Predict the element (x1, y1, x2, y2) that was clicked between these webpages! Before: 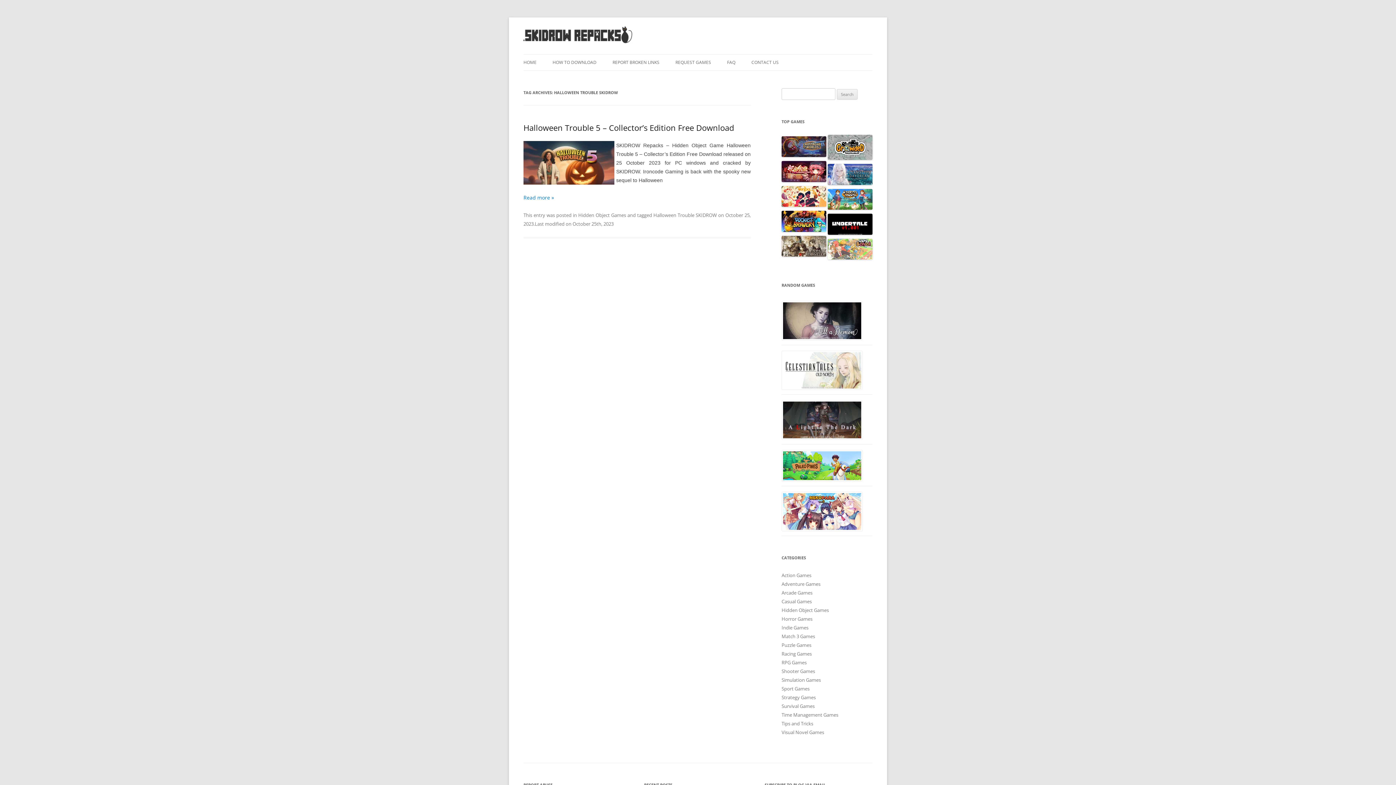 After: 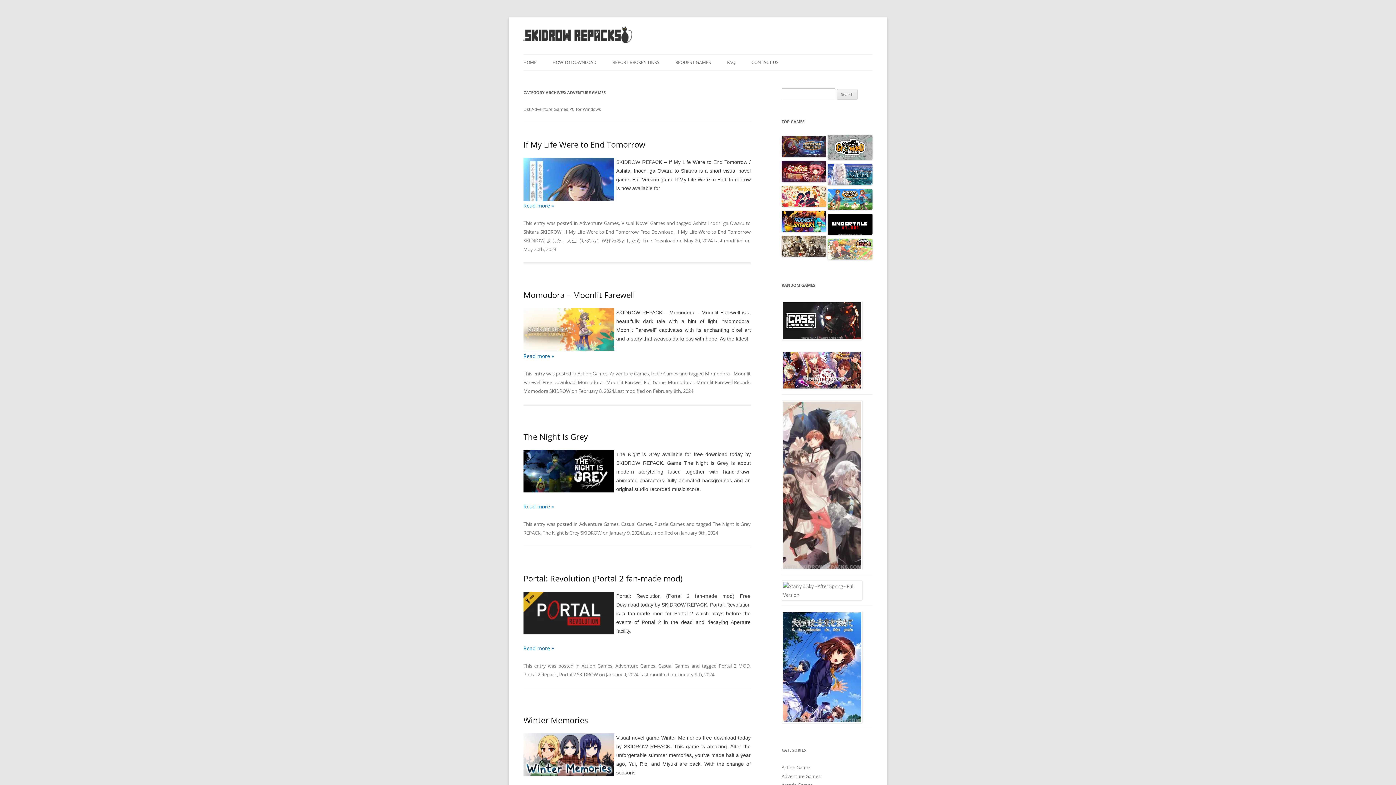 Action: label: Adventure Games bbox: (781, 580, 820, 587)